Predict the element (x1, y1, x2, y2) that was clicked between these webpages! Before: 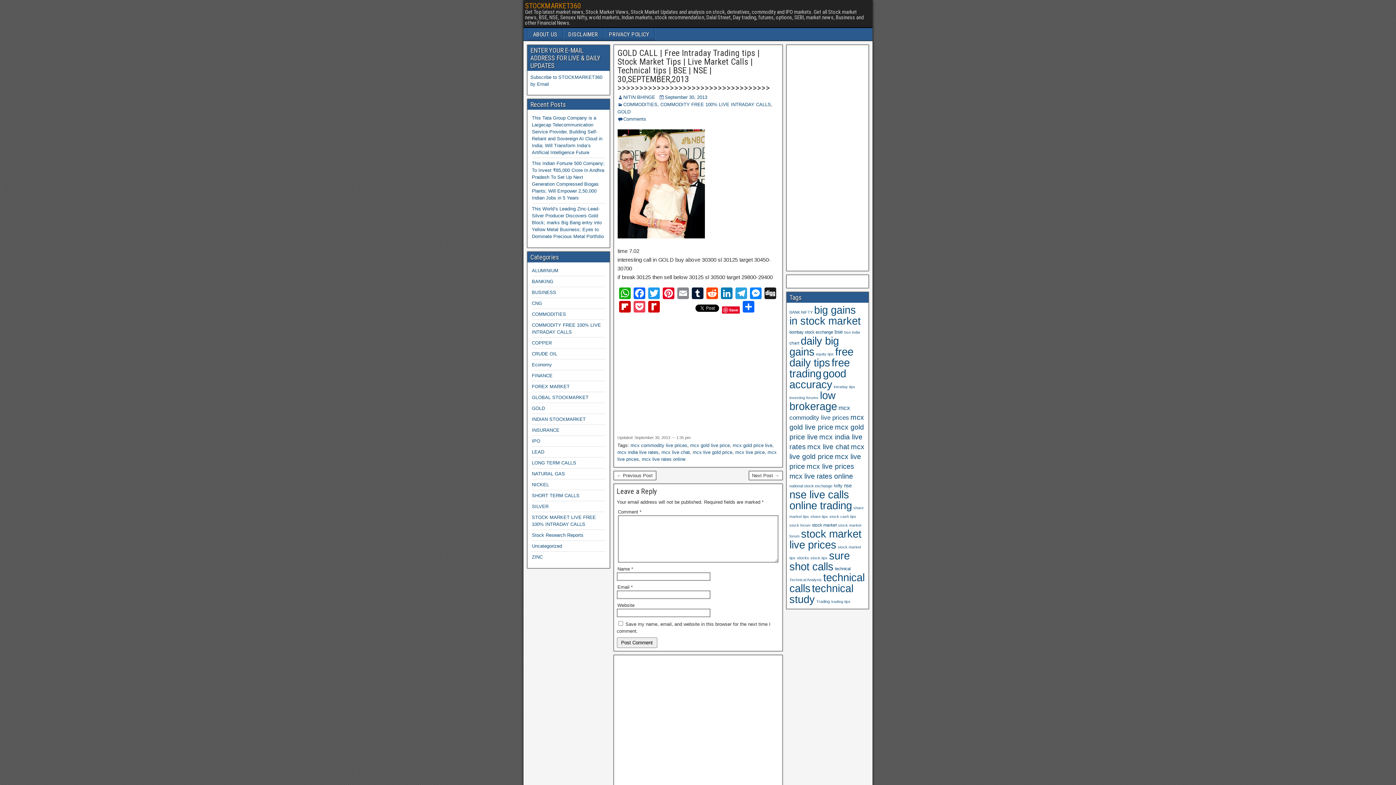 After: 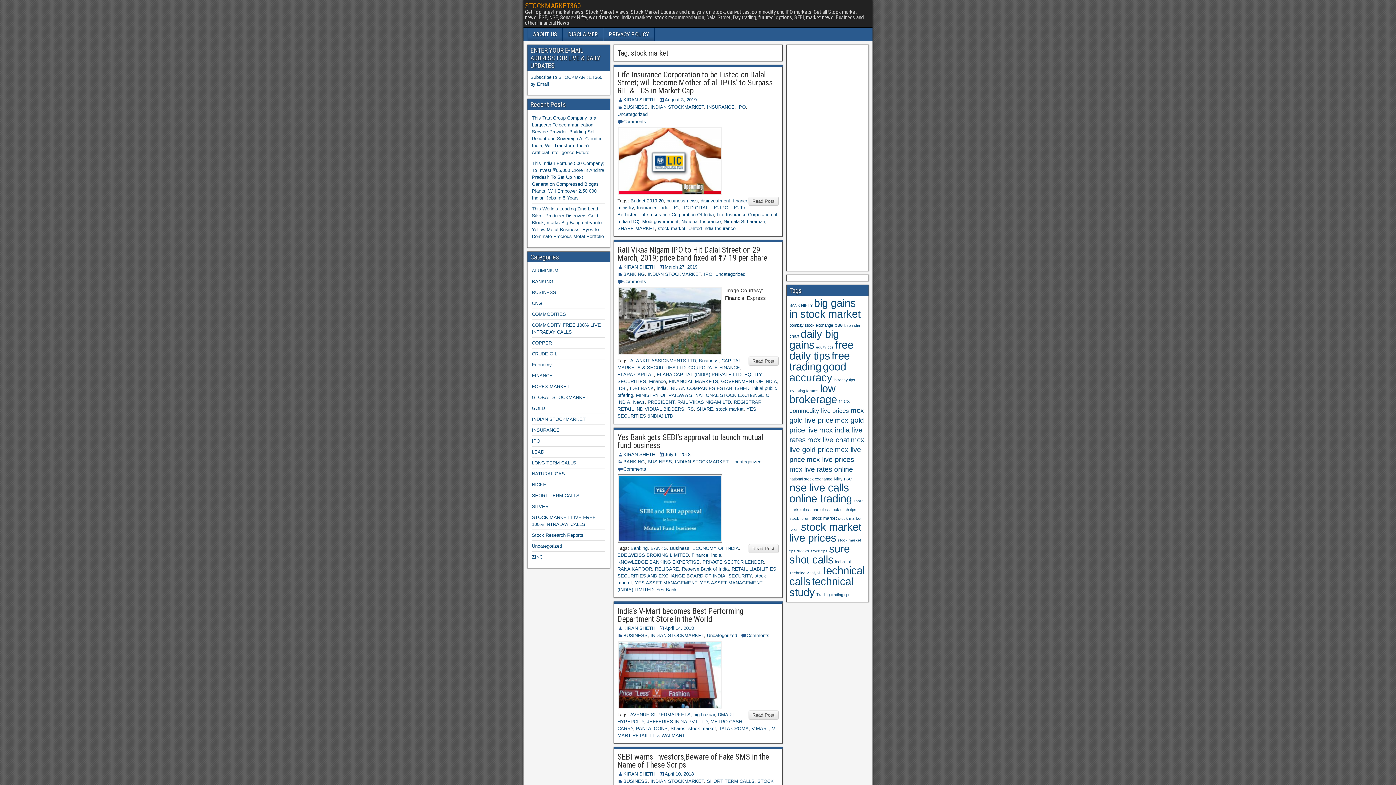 Action: label: stock market (156 items) bbox: (812, 522, 836, 528)